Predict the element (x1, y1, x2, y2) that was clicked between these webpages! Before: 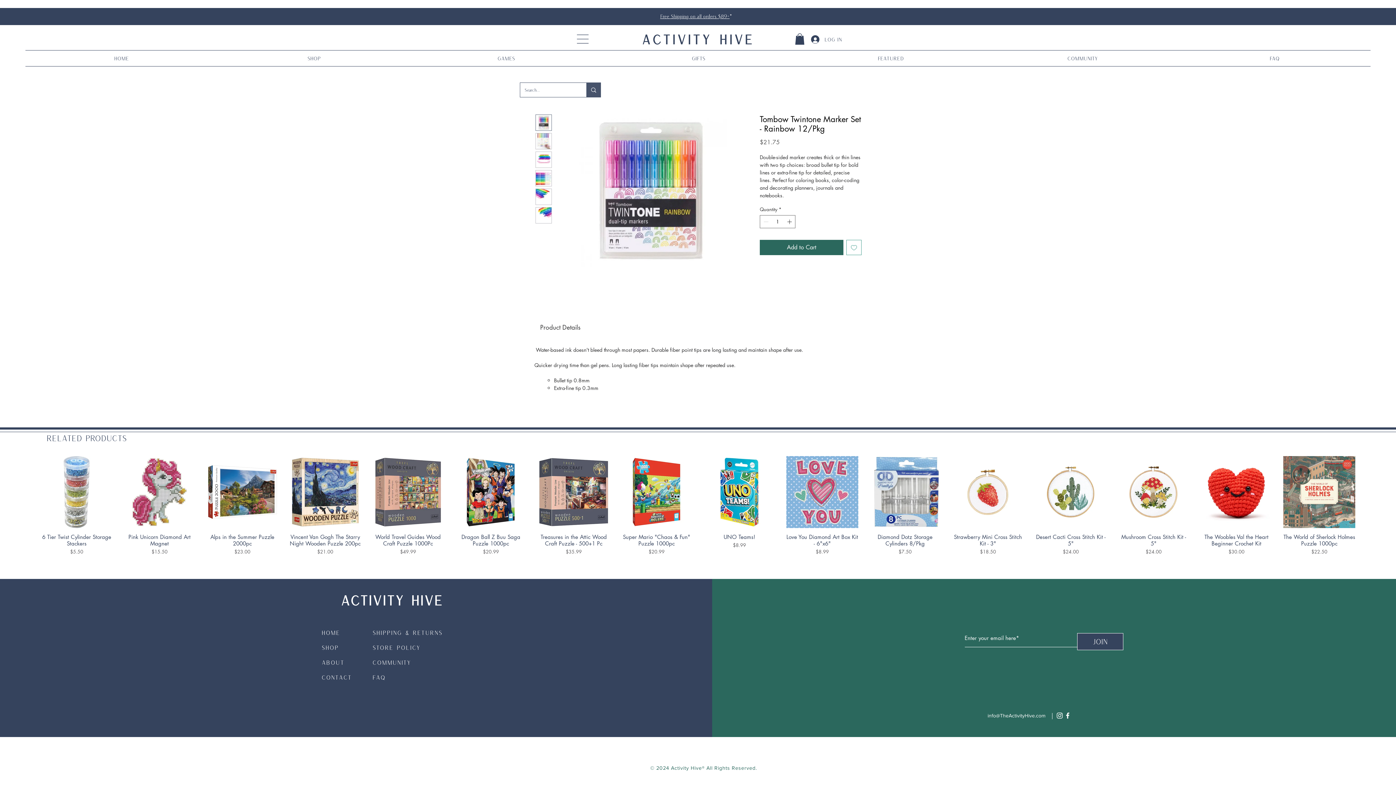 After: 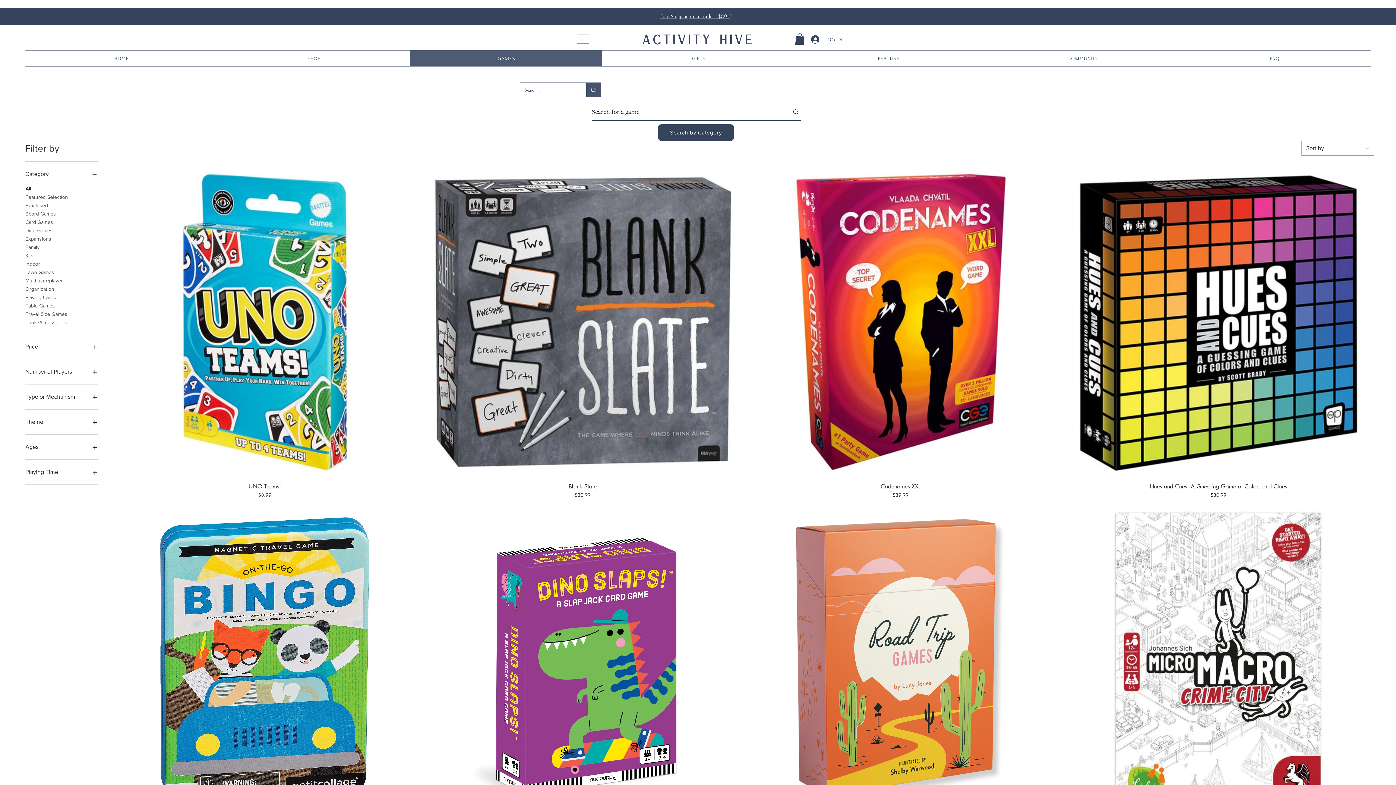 Action: bbox: (410, 50, 602, 66) label: Games